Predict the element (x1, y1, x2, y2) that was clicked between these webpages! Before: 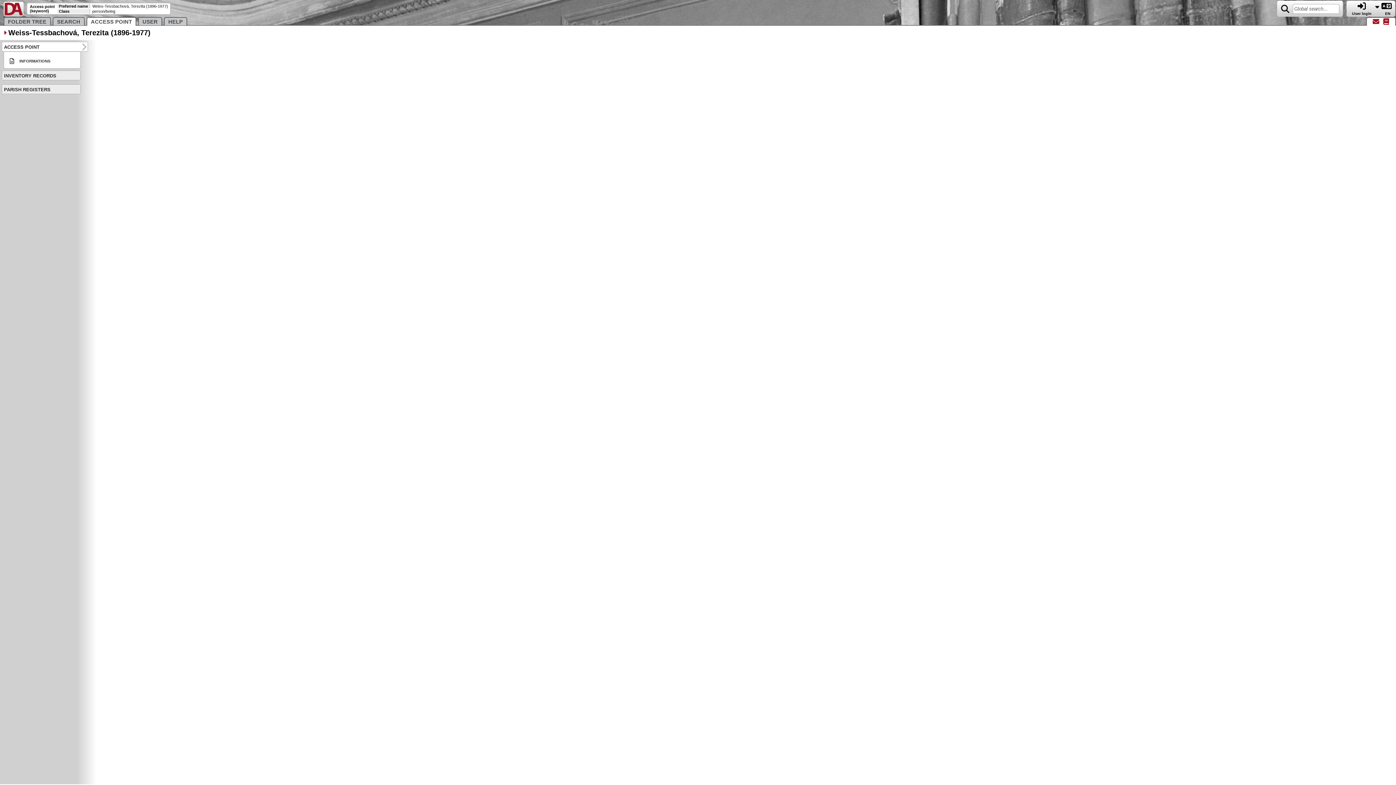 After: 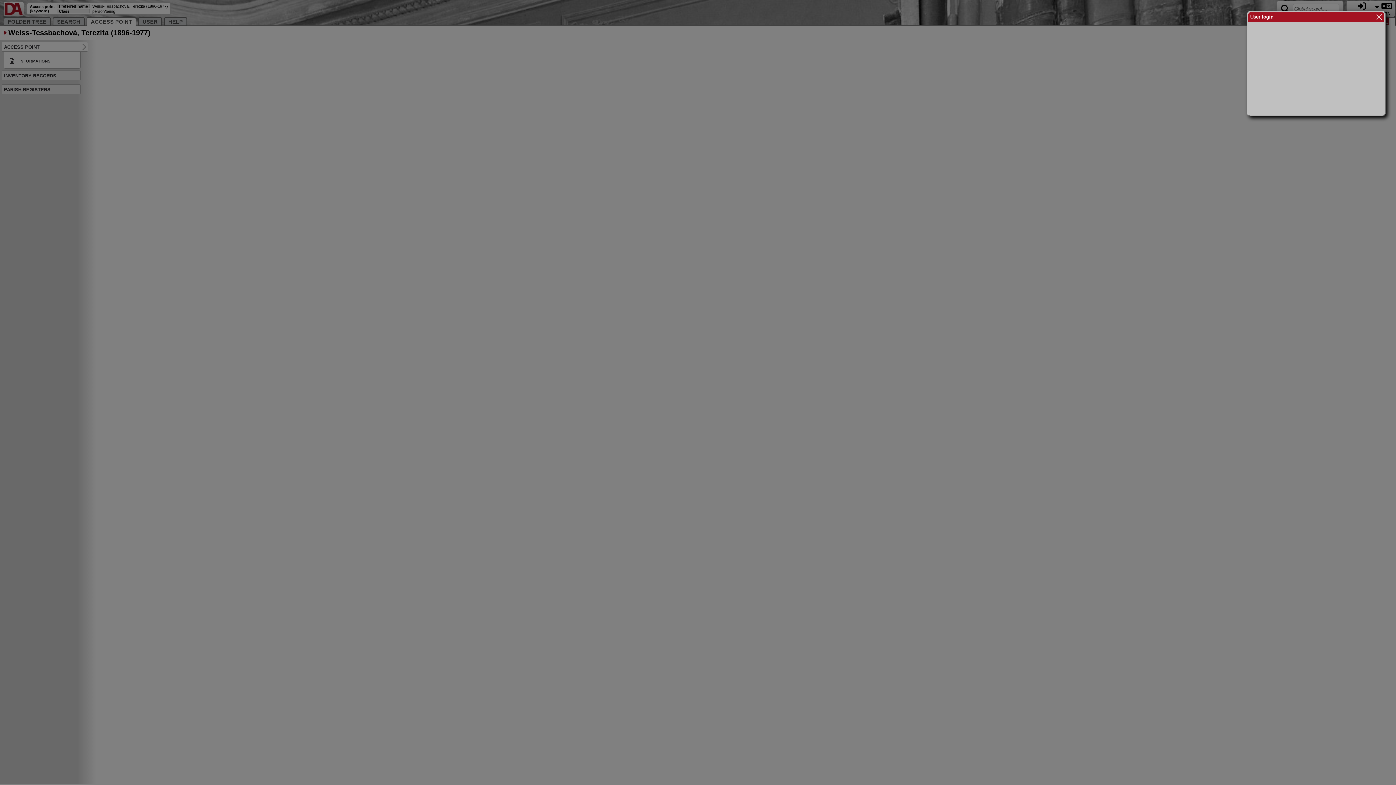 Action: label: 
User login bbox: (1352, 5, 1372, 15)